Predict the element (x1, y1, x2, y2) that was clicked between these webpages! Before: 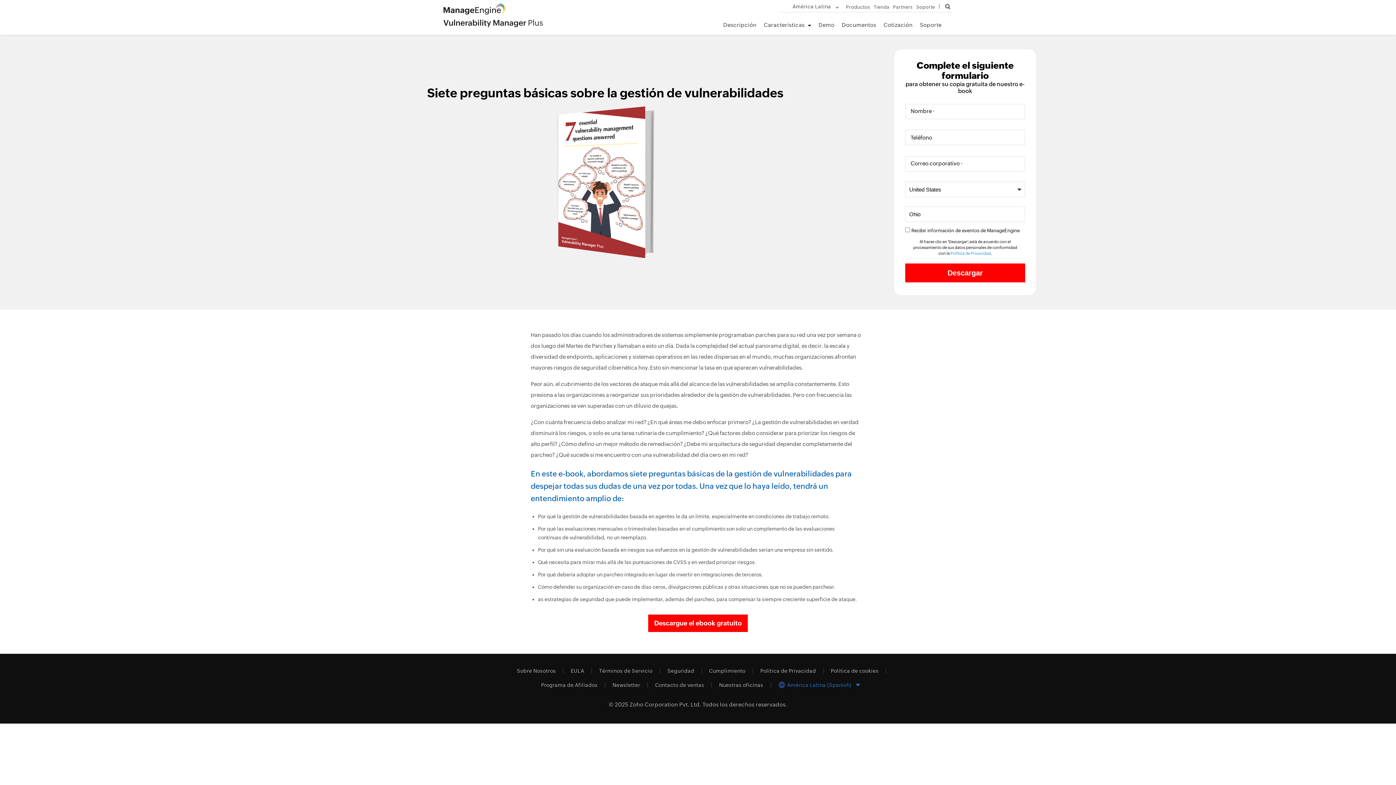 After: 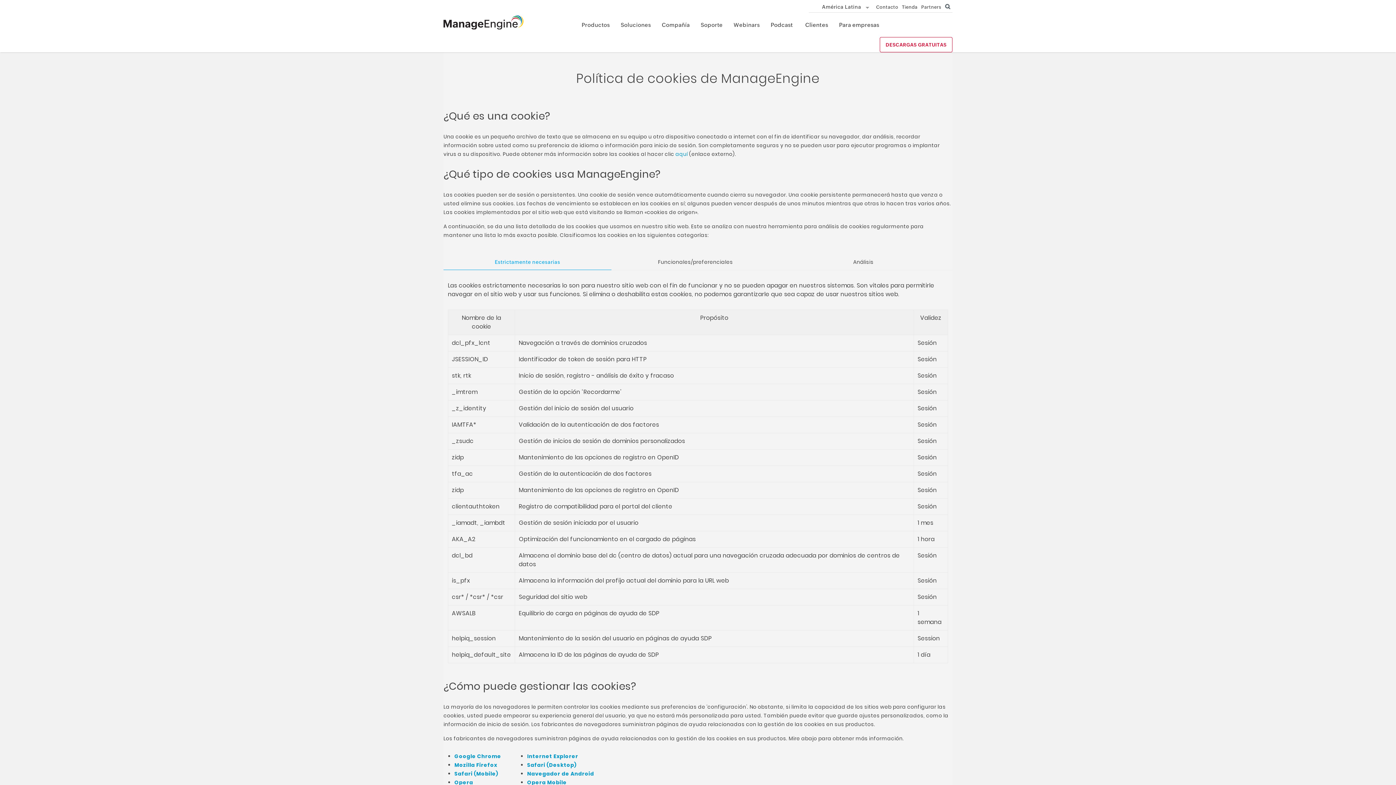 Action: label: Política de cookies bbox: (823, 668, 886, 673)